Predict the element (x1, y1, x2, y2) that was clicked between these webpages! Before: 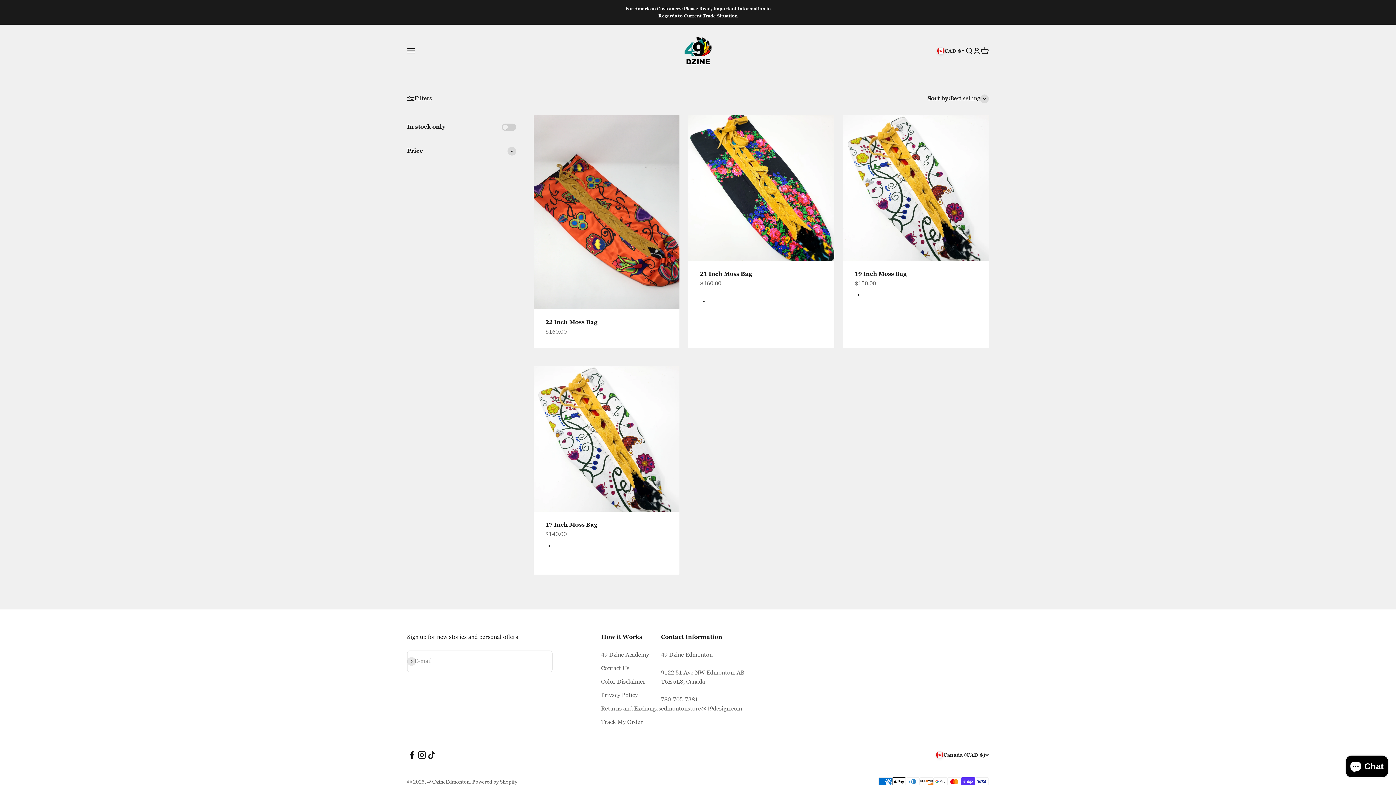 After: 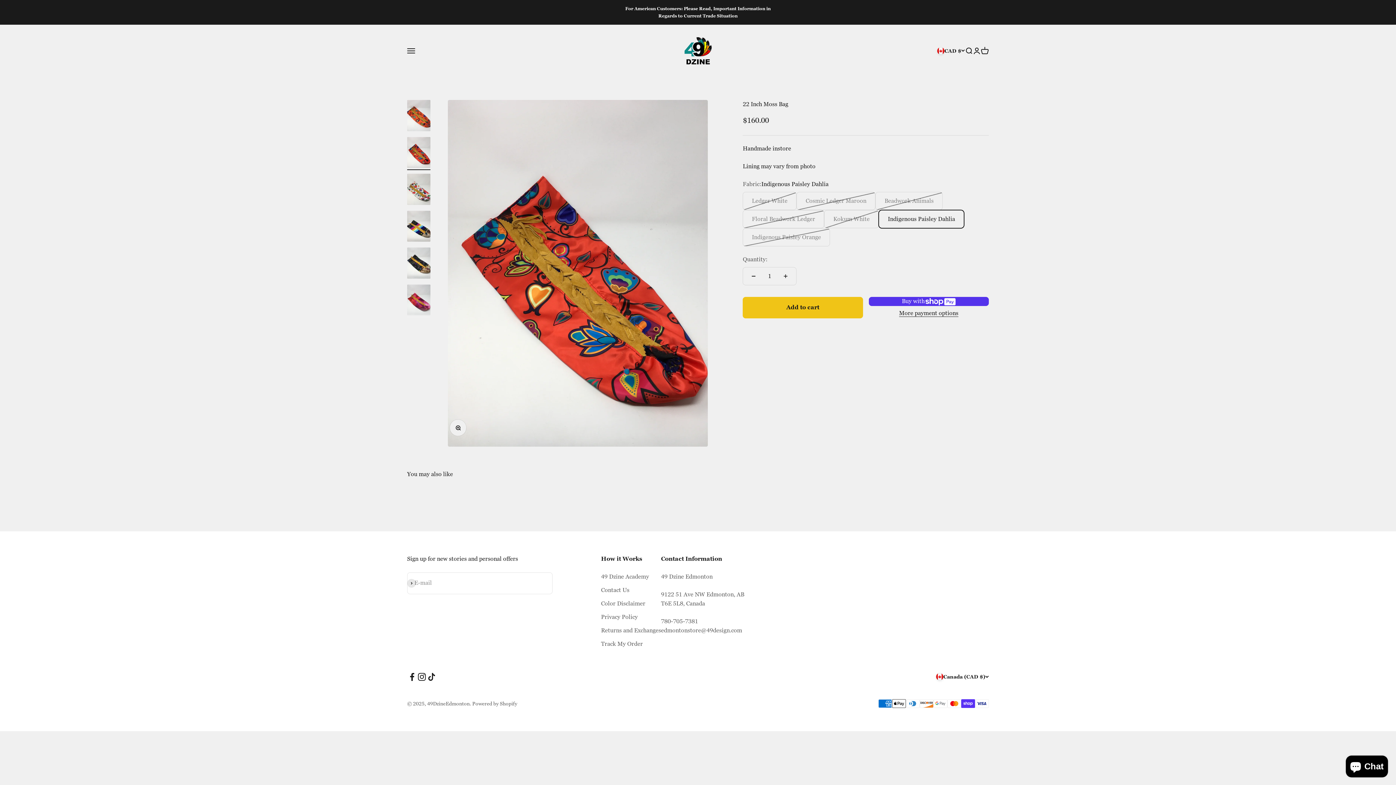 Action: bbox: (545, 318, 597, 326) label: 22 Inch Moss Bag